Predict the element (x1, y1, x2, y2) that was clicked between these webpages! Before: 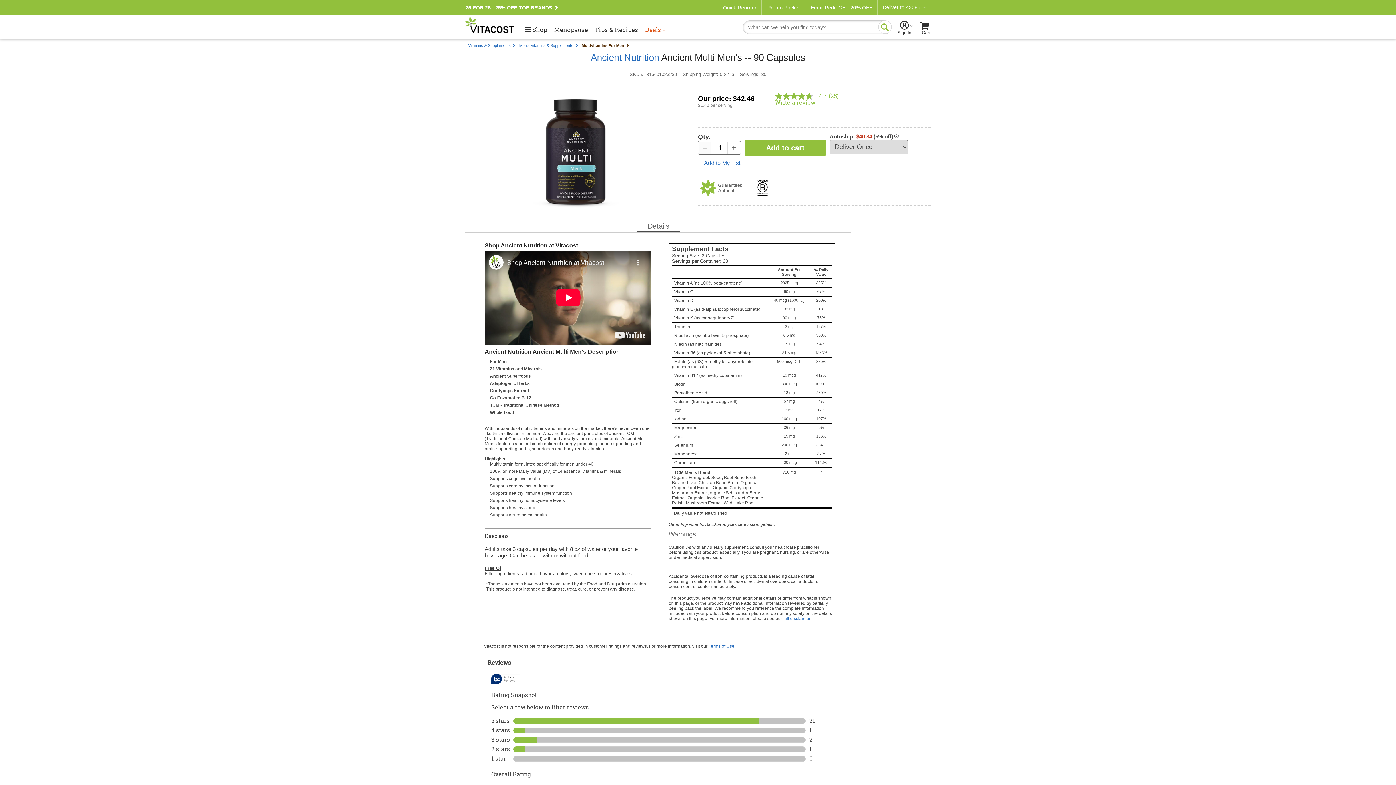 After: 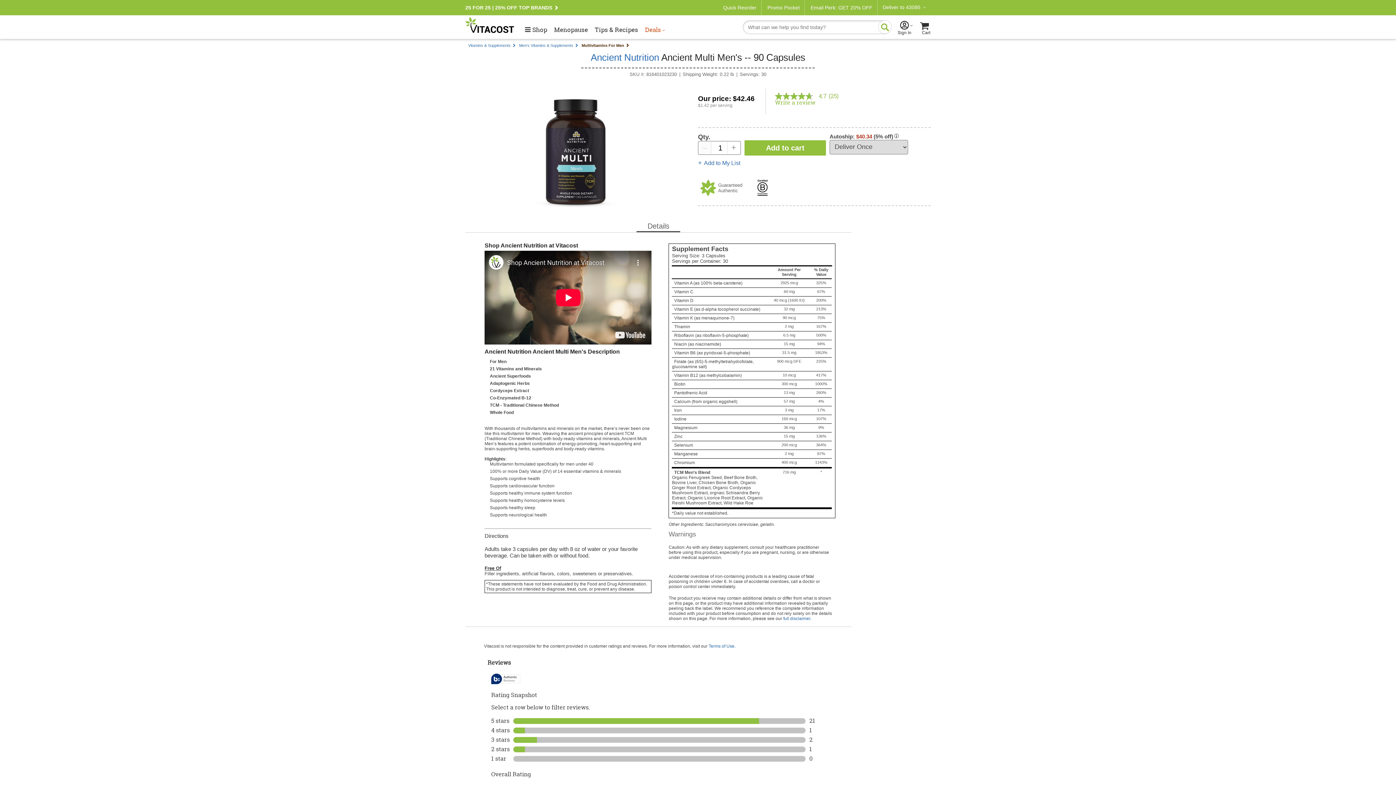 Action: label: Tips & Recipes bbox: (594, 26, 638, 33)